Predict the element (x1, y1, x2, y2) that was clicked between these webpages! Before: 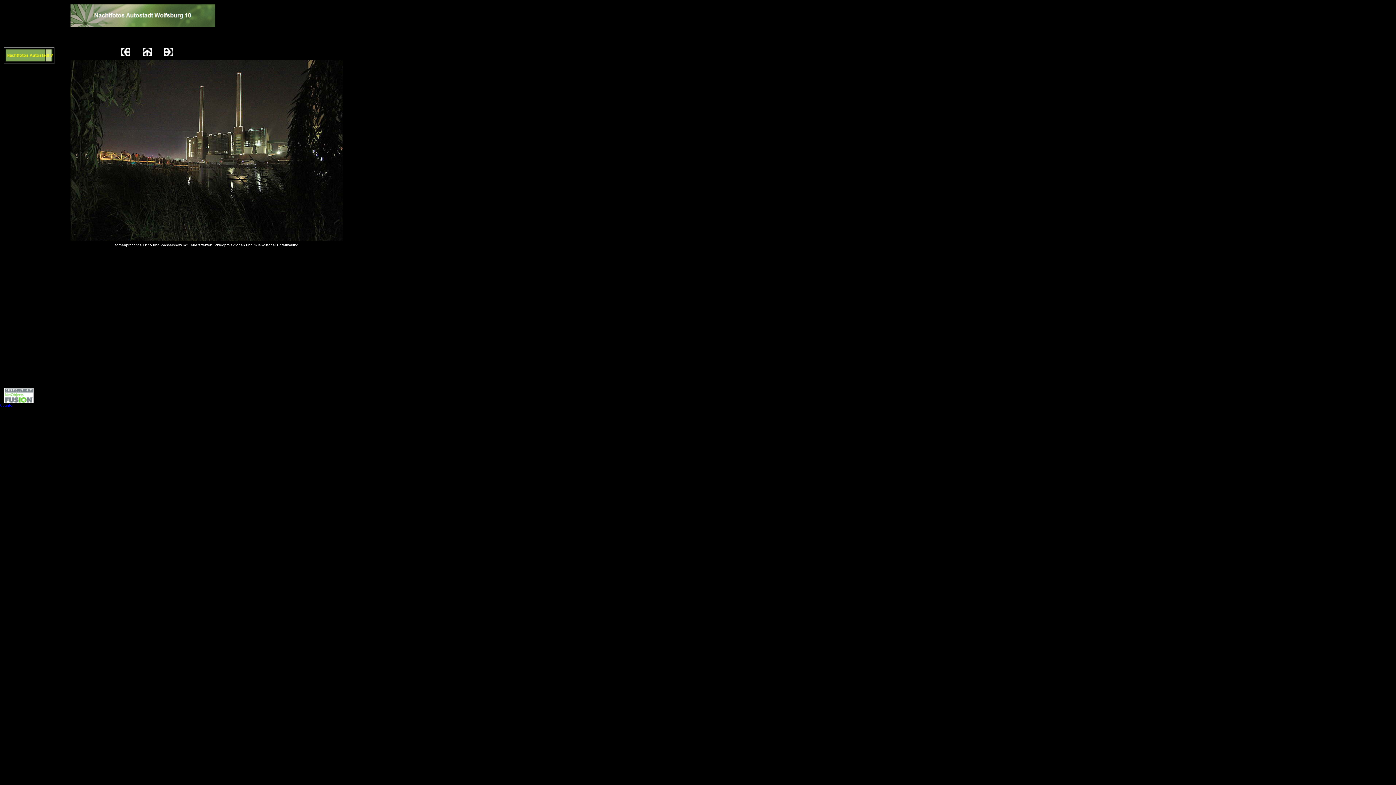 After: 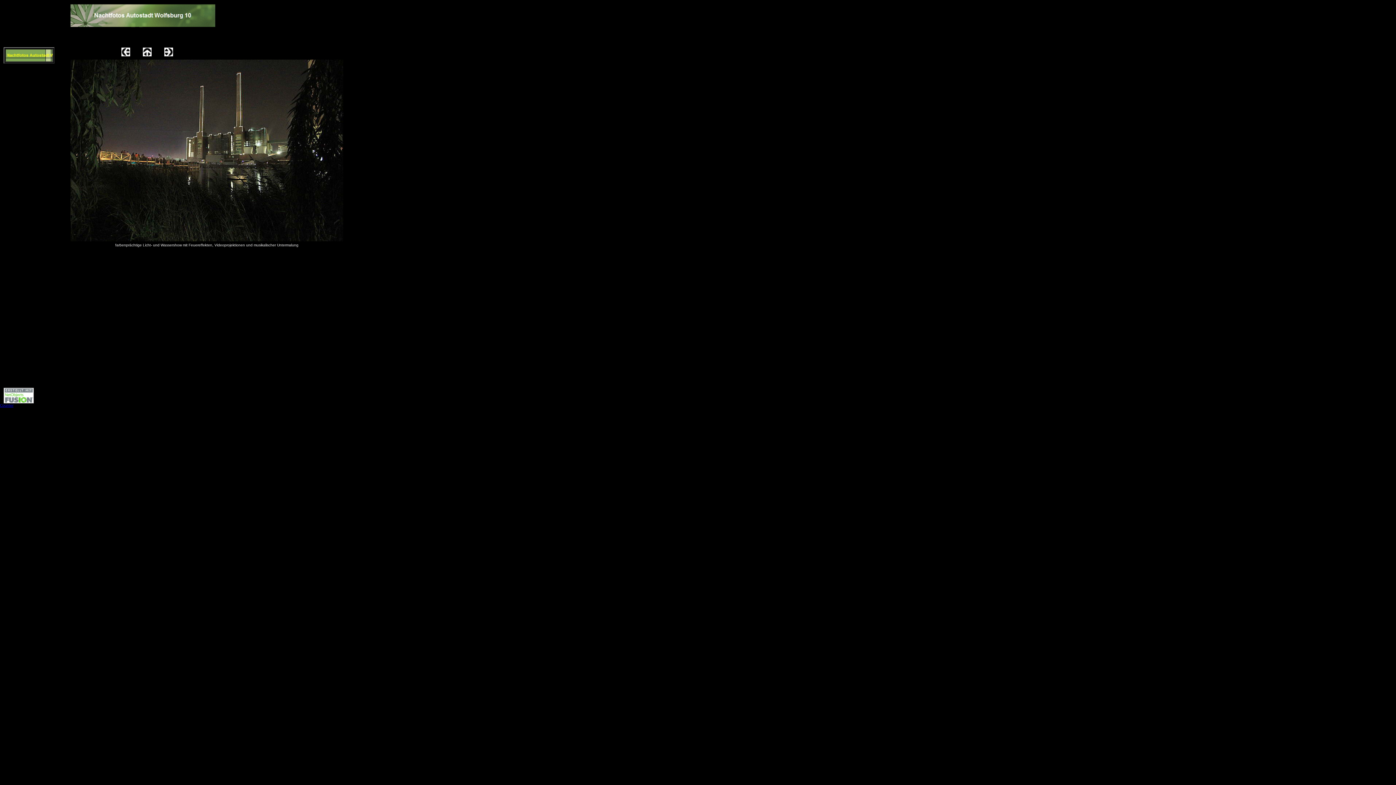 Action: bbox: (0, 401, 13, 408) label: Counter